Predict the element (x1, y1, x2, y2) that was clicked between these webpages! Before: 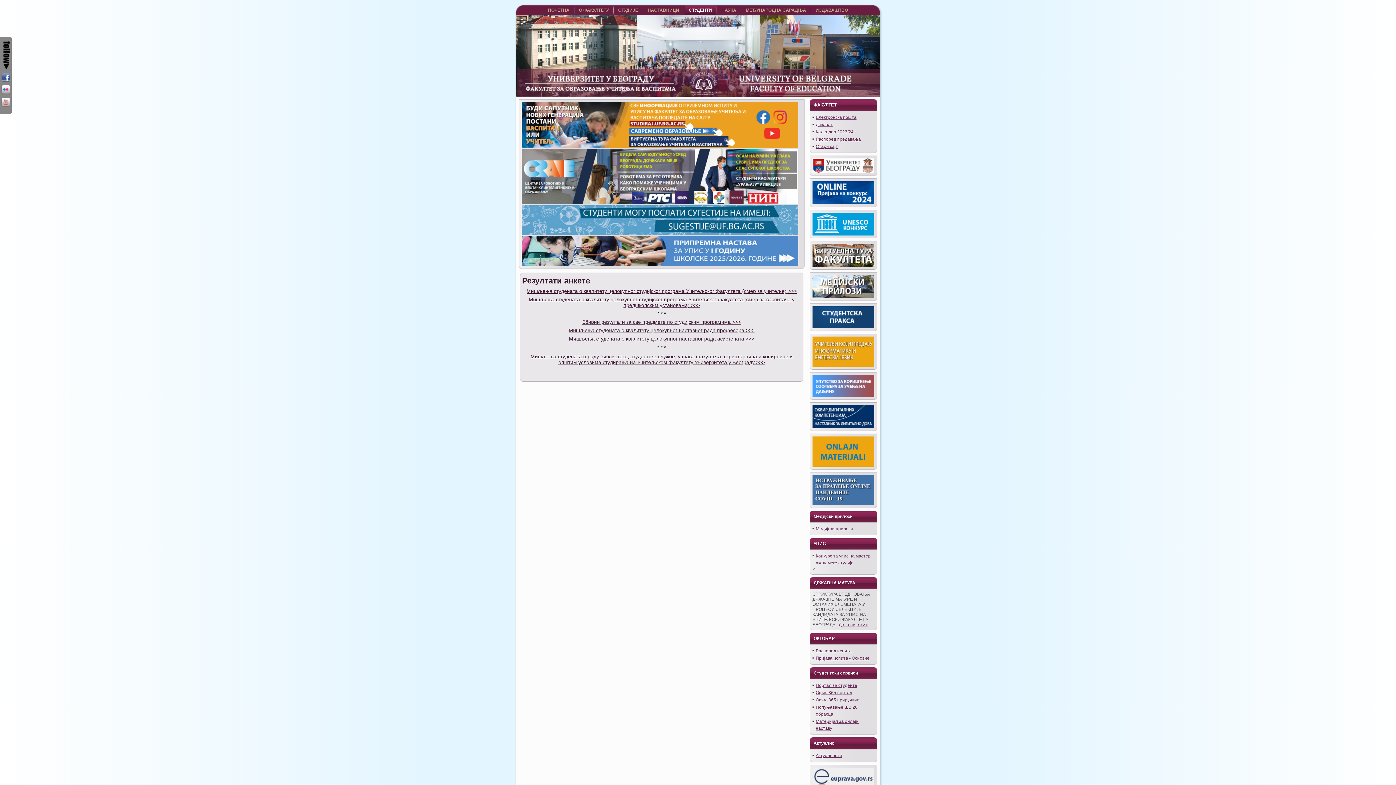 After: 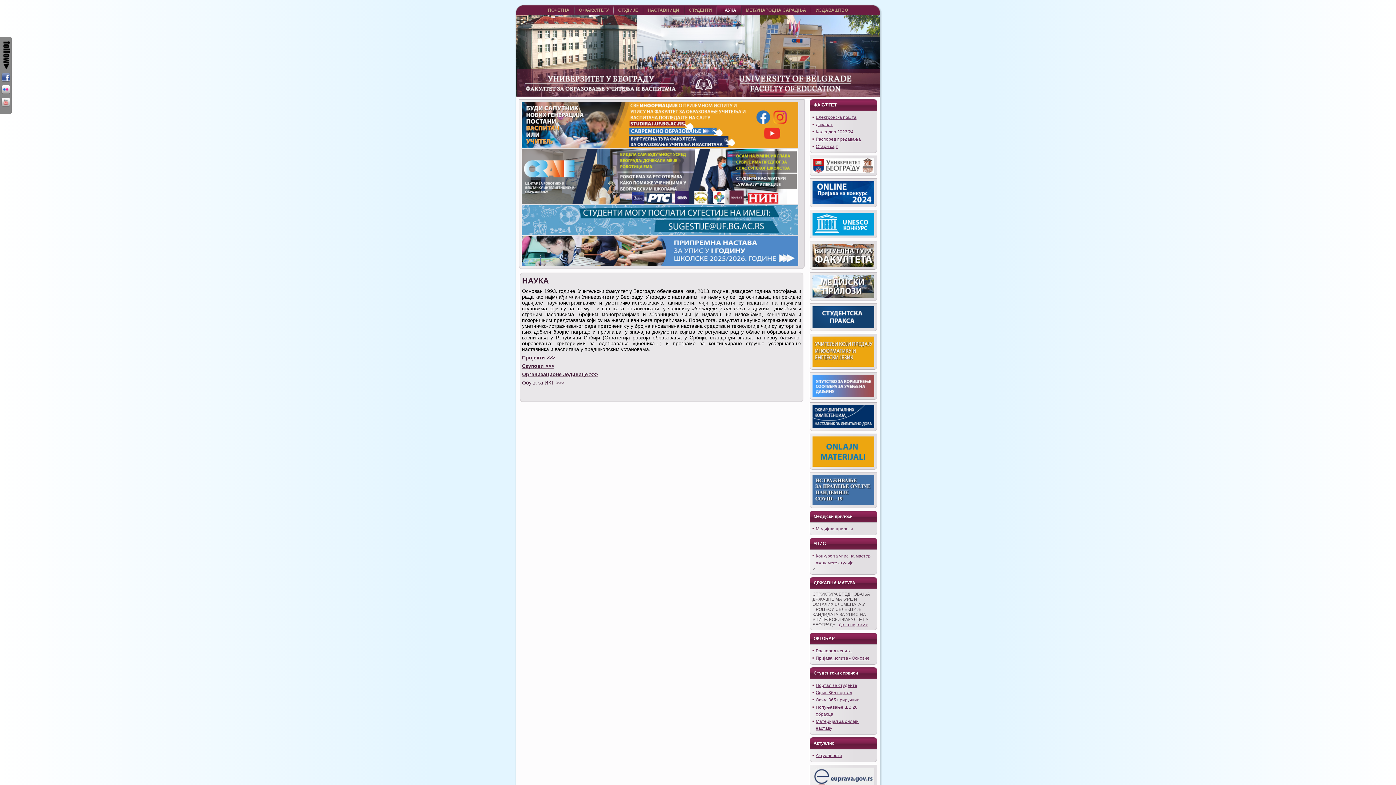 Action: label: НАУКА bbox: (717, 5, 740, 14)